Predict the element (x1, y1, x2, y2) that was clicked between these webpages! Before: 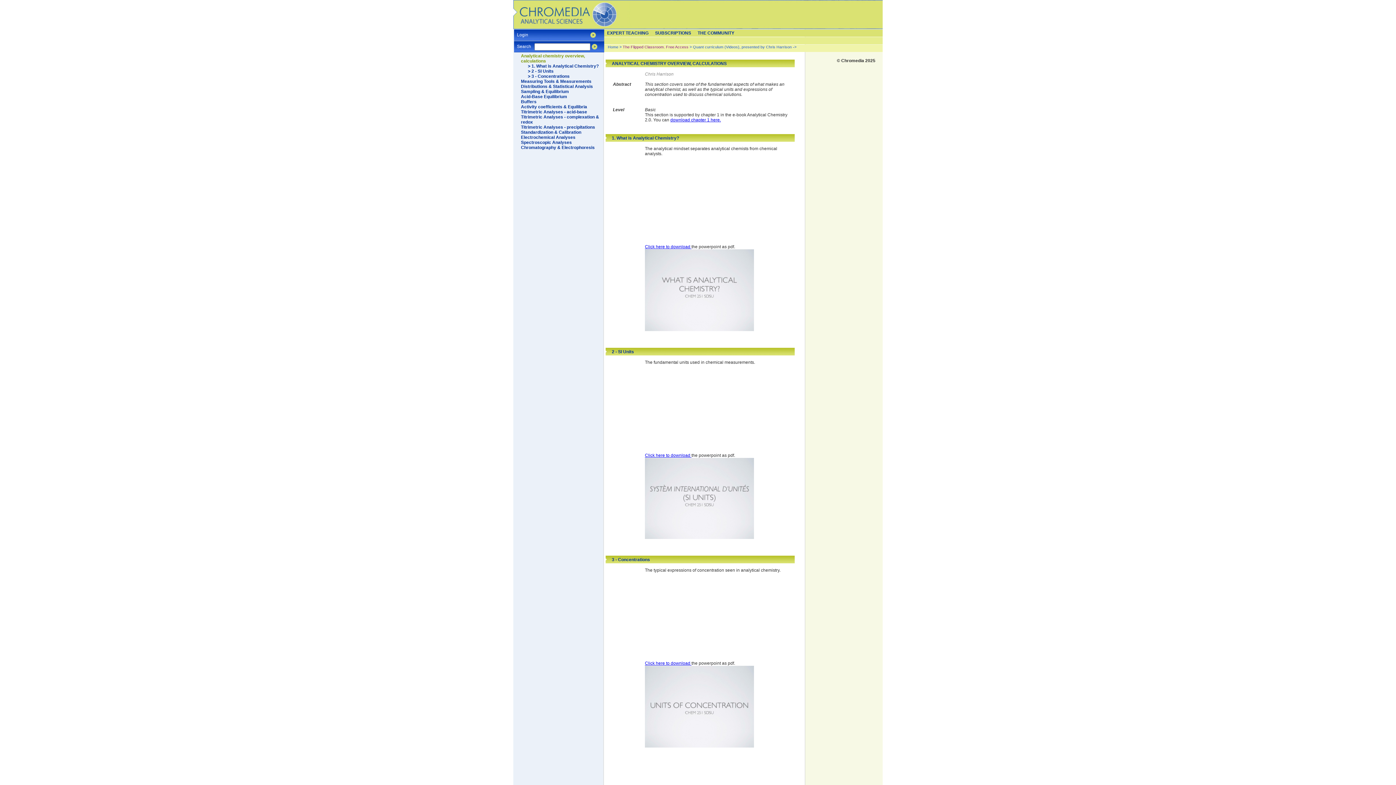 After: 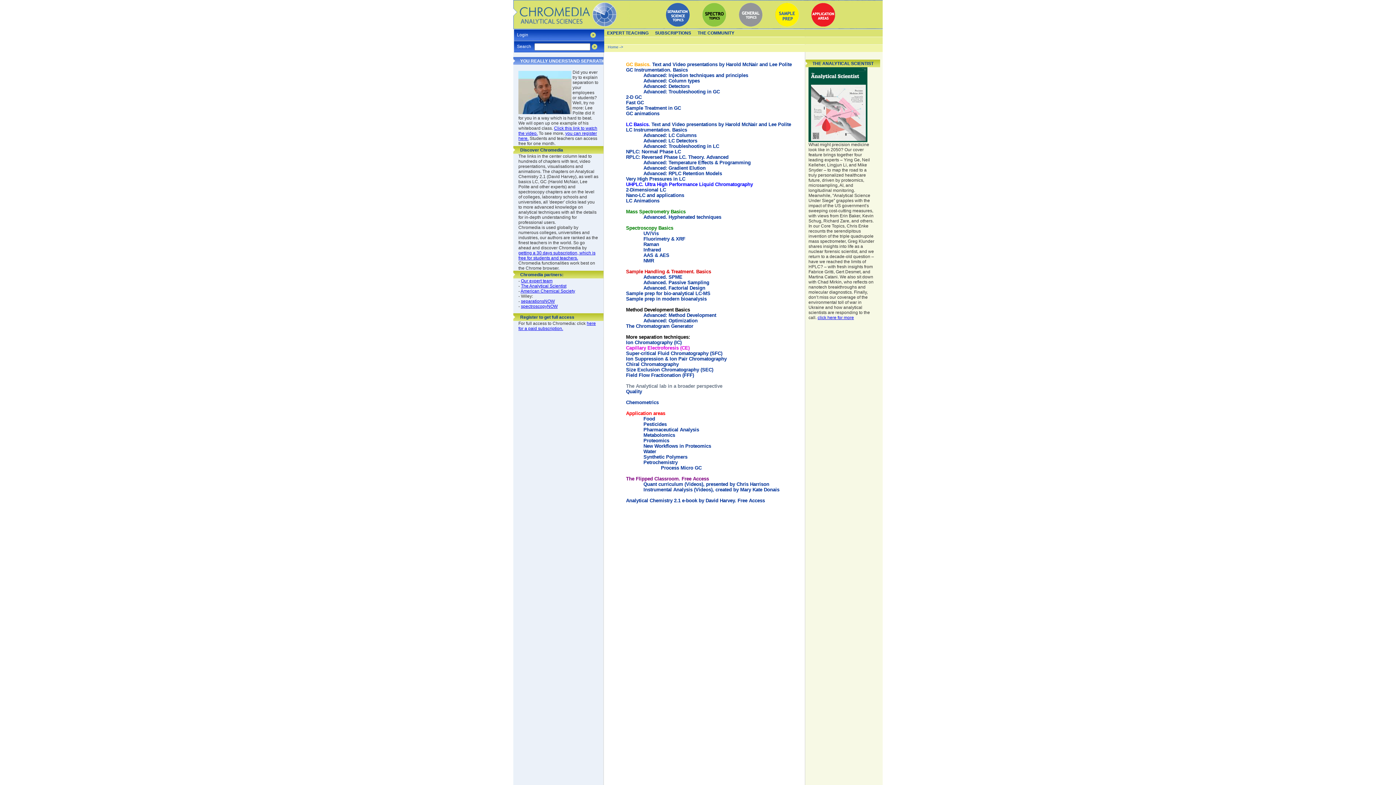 Action: bbox: (513, 24, 618, 30)